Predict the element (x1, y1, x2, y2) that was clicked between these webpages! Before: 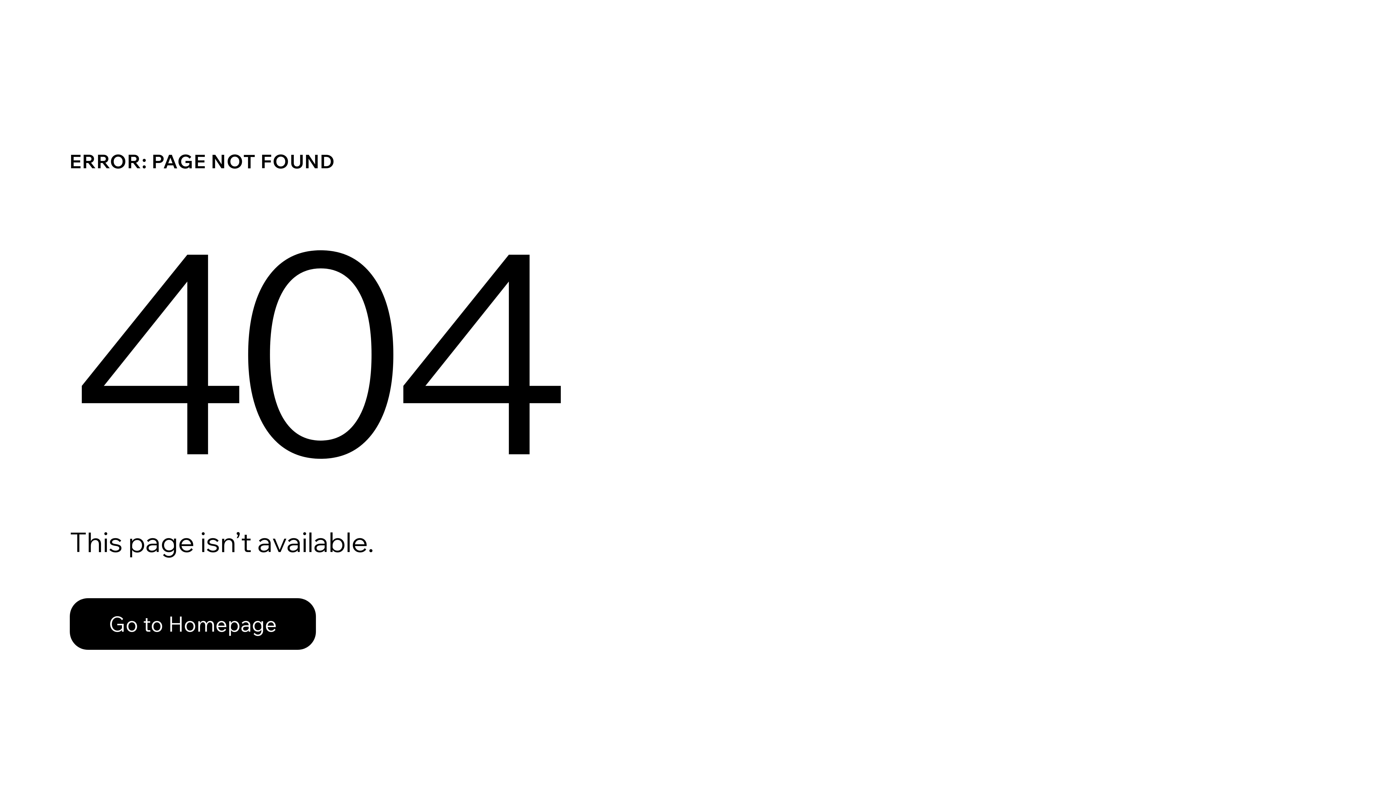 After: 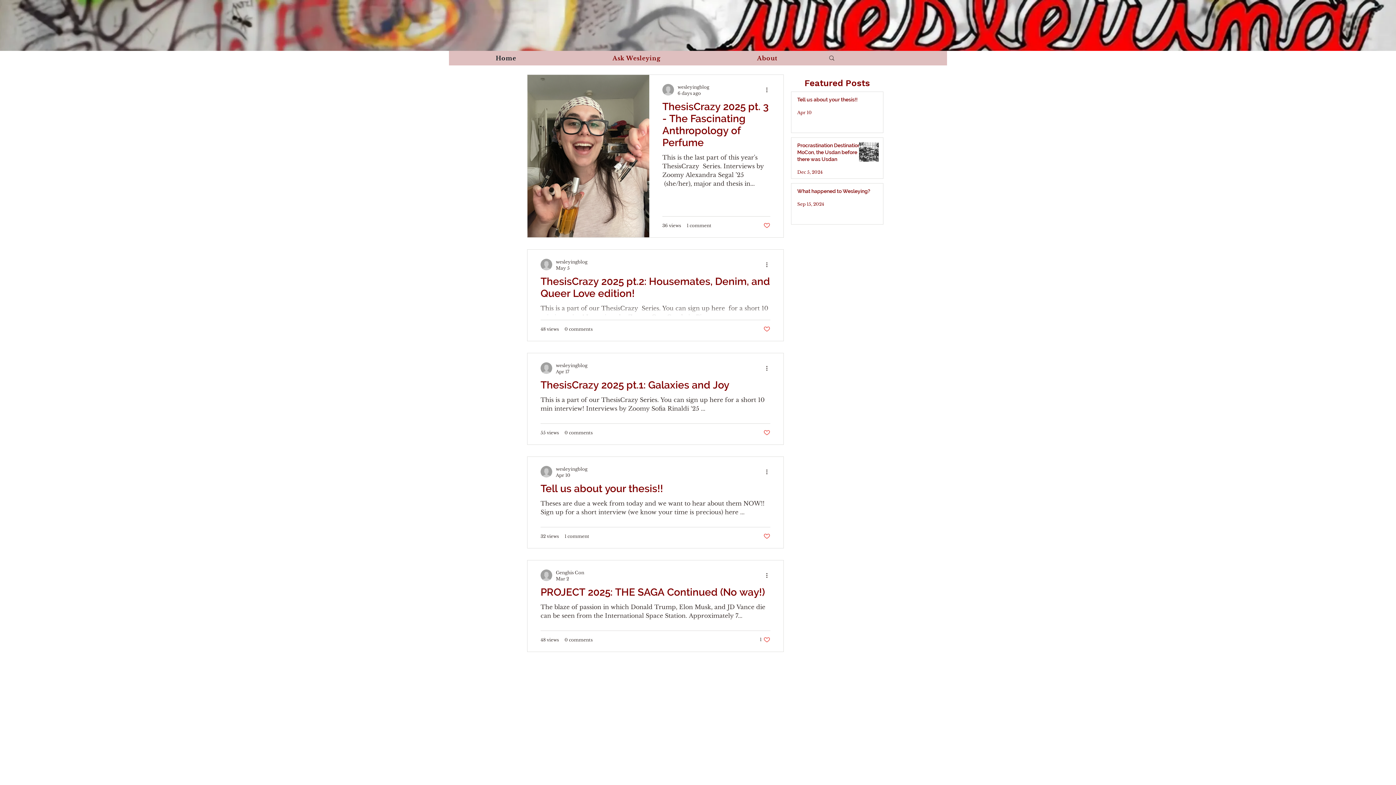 Action: bbox: (69, 582, 768, 659) label: Go to Homepage